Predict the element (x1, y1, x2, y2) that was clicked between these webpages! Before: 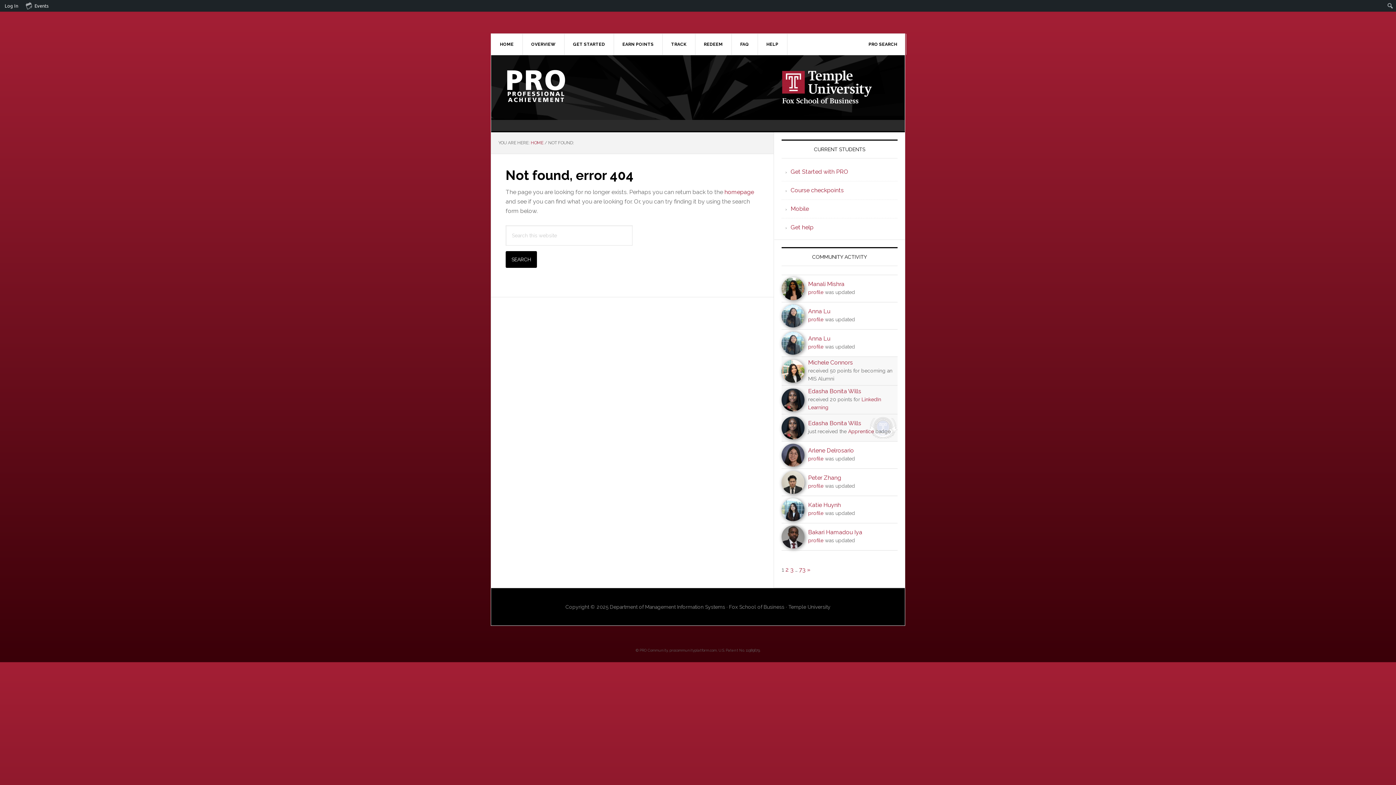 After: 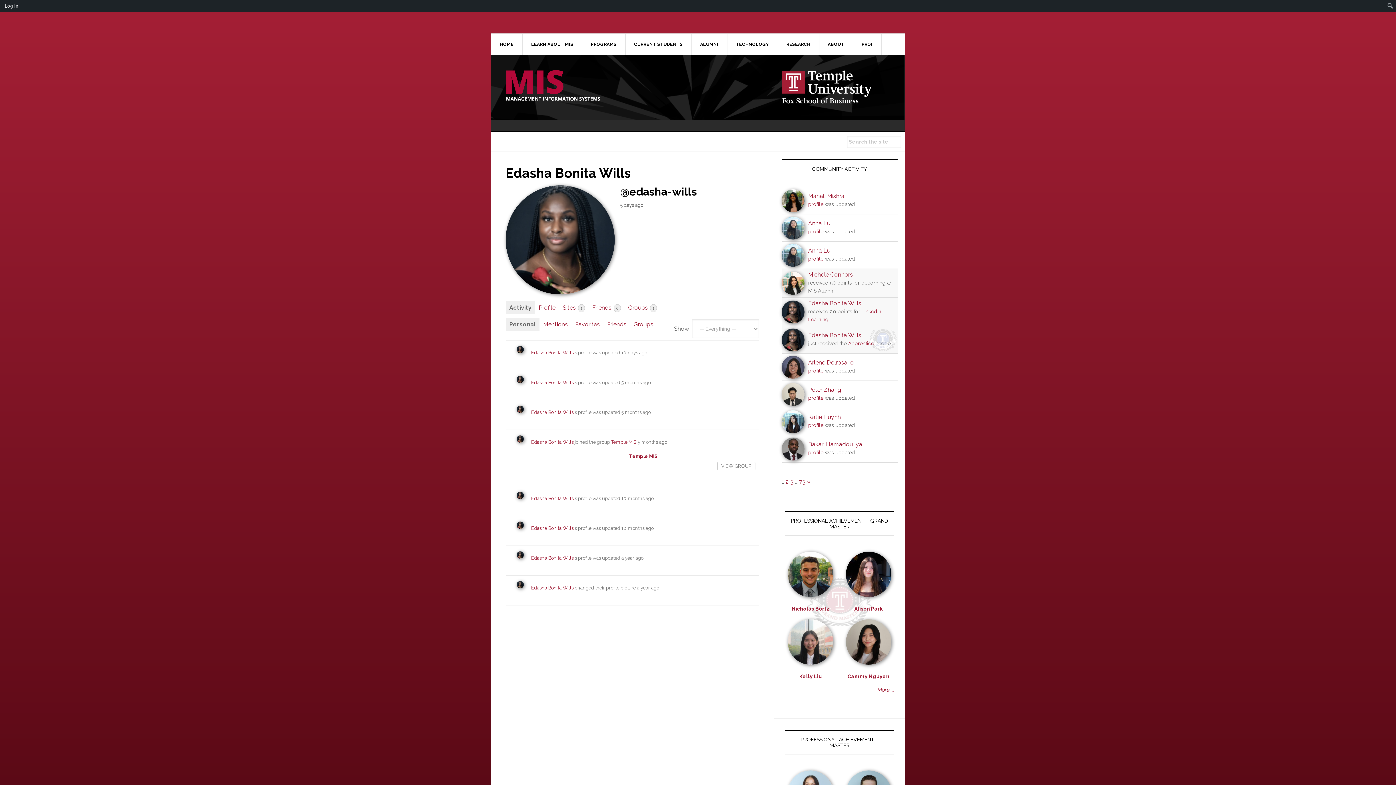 Action: bbox: (808, 420, 861, 426) label: Edasha Bonita Wills